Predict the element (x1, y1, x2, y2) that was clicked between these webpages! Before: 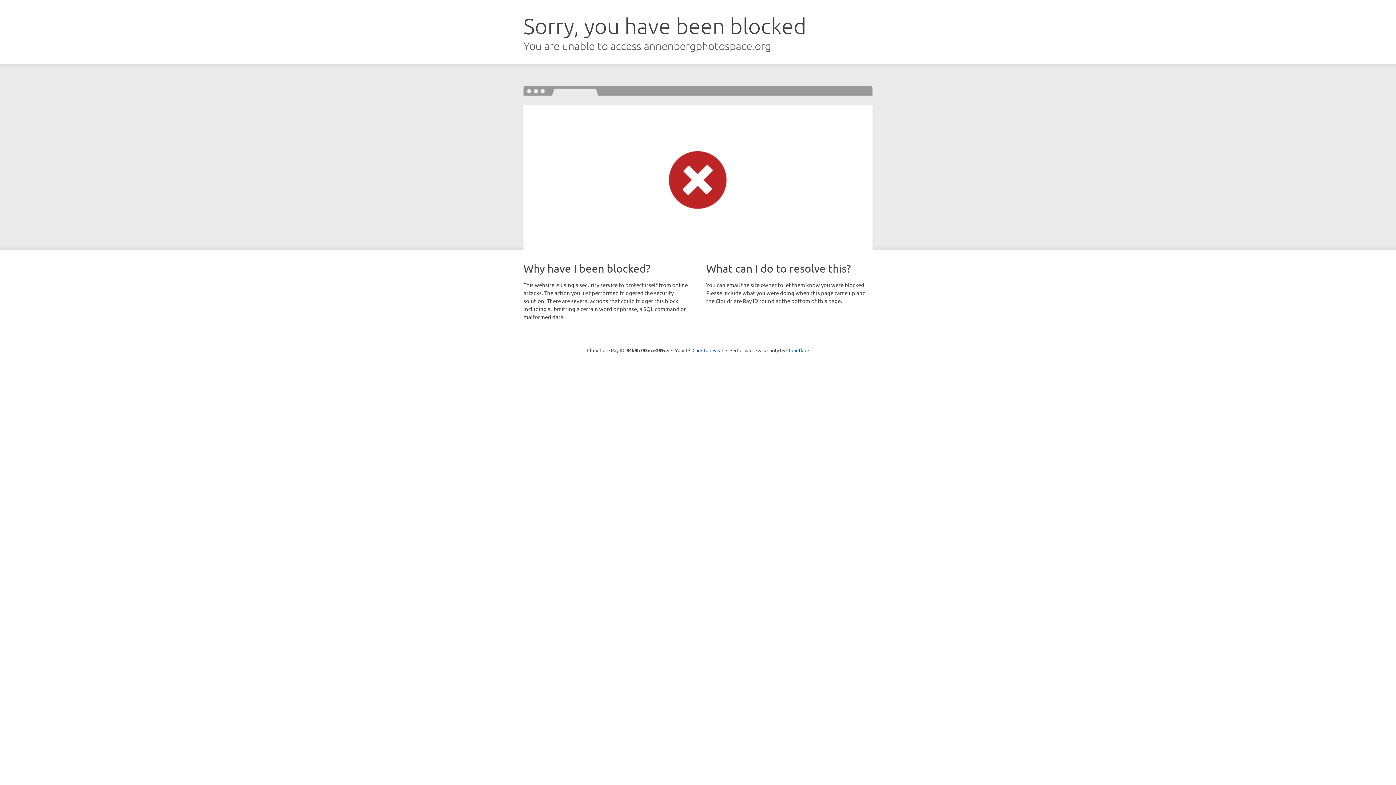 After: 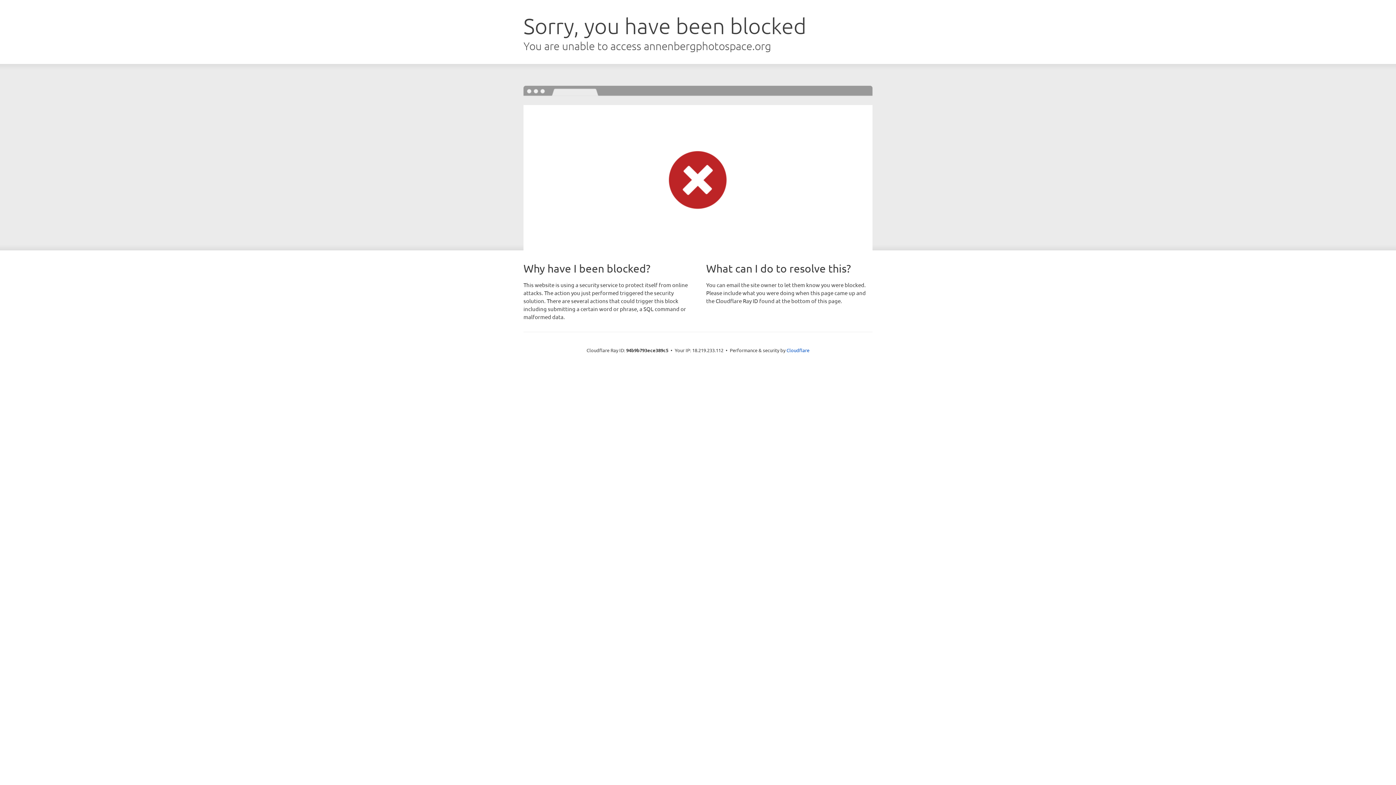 Action: bbox: (692, 346, 723, 353) label: Click to reveal